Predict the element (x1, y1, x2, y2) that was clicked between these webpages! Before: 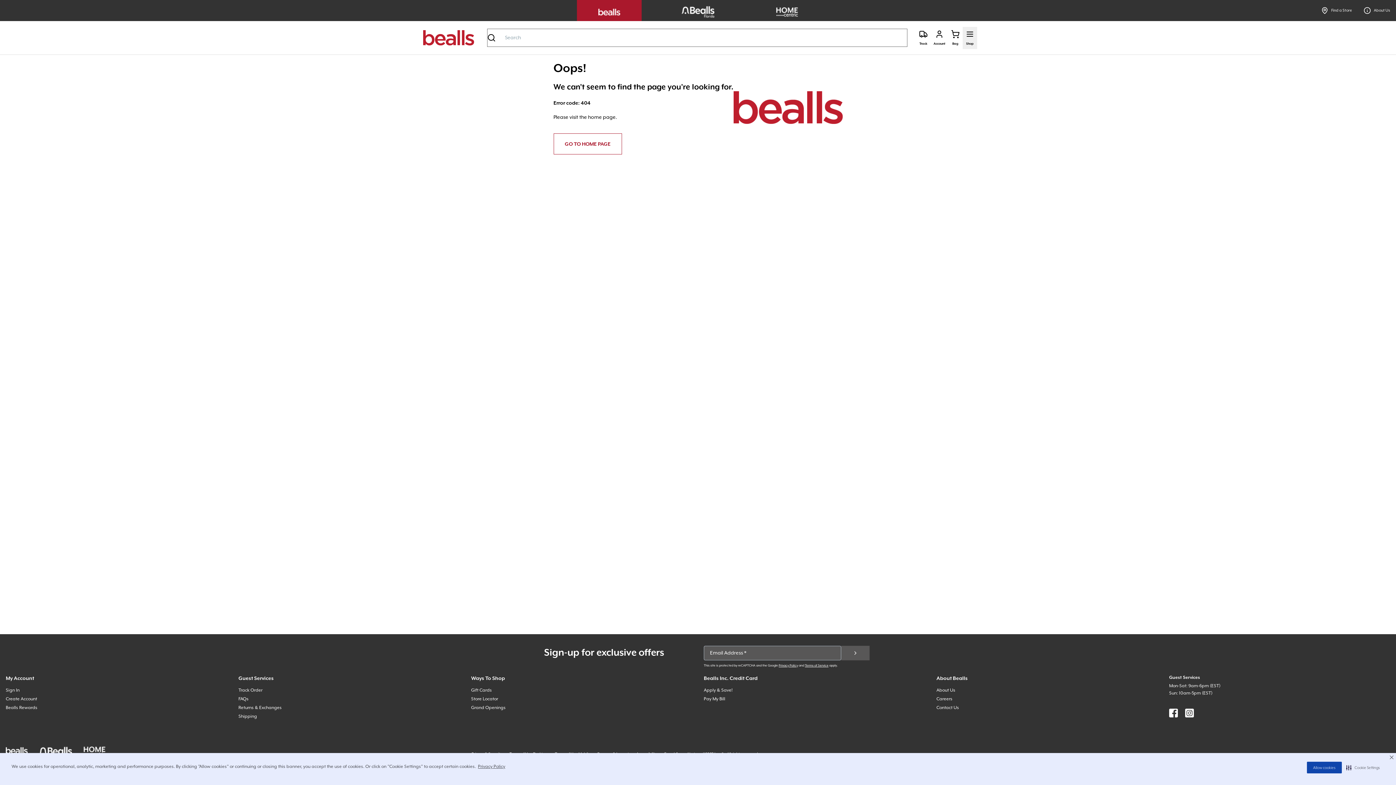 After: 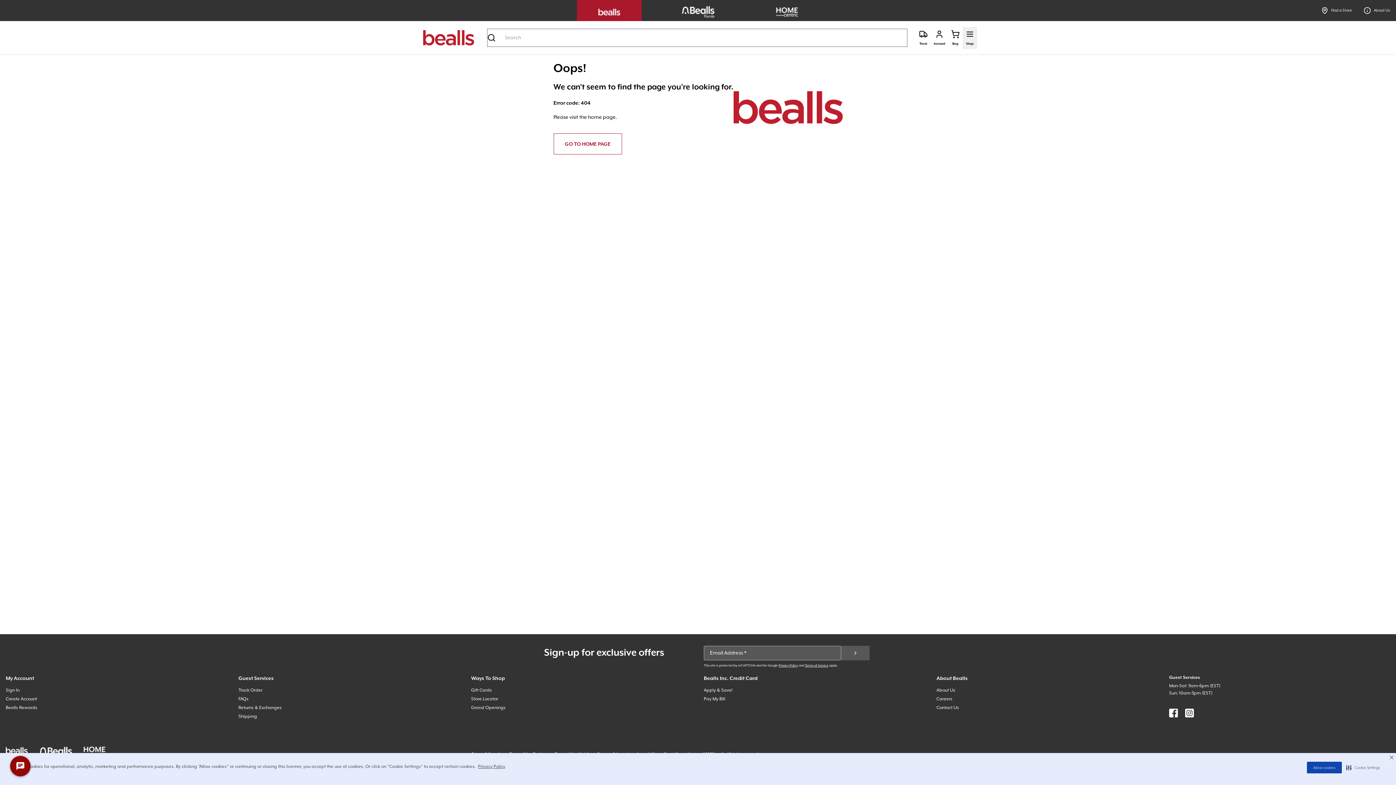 Action: label: Find us on Facebook bbox: (1169, 709, 1178, 717)